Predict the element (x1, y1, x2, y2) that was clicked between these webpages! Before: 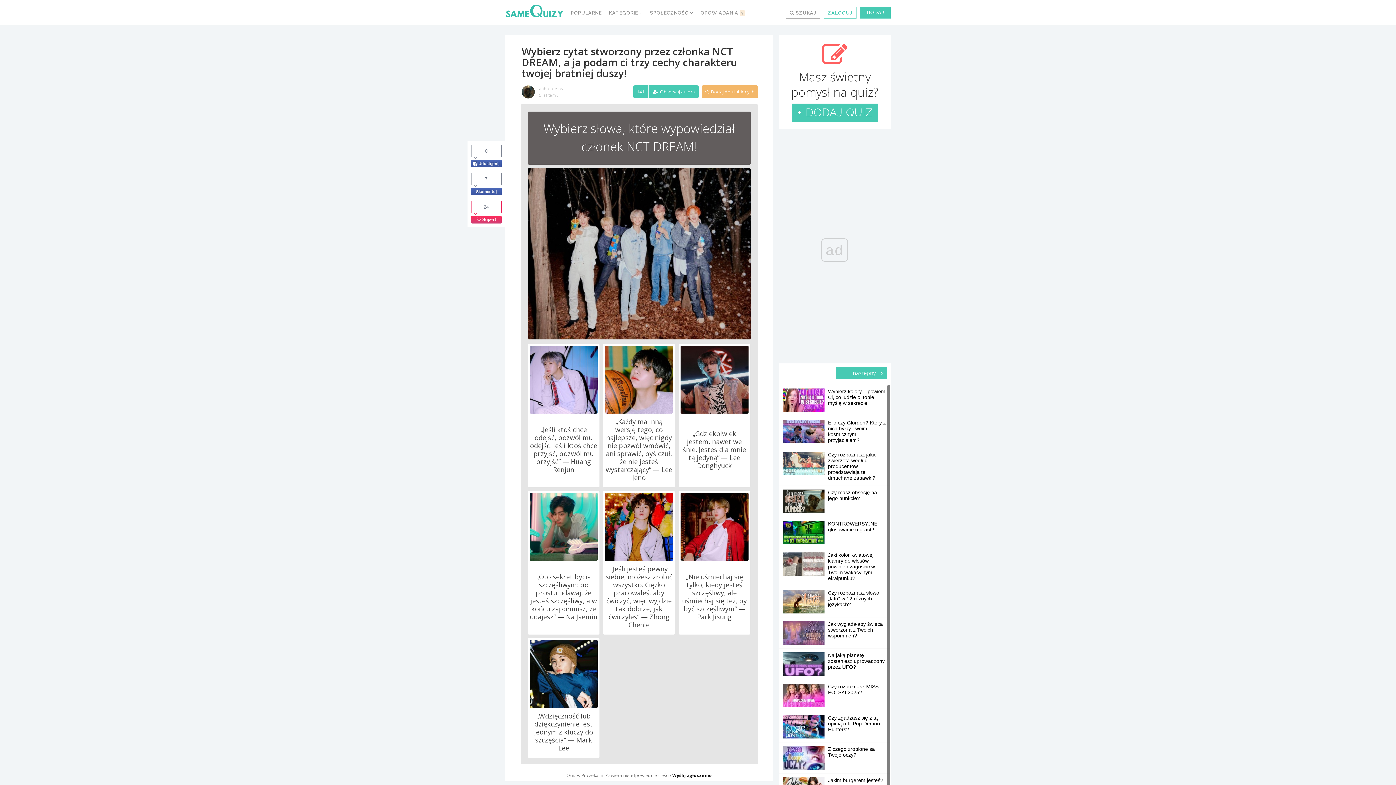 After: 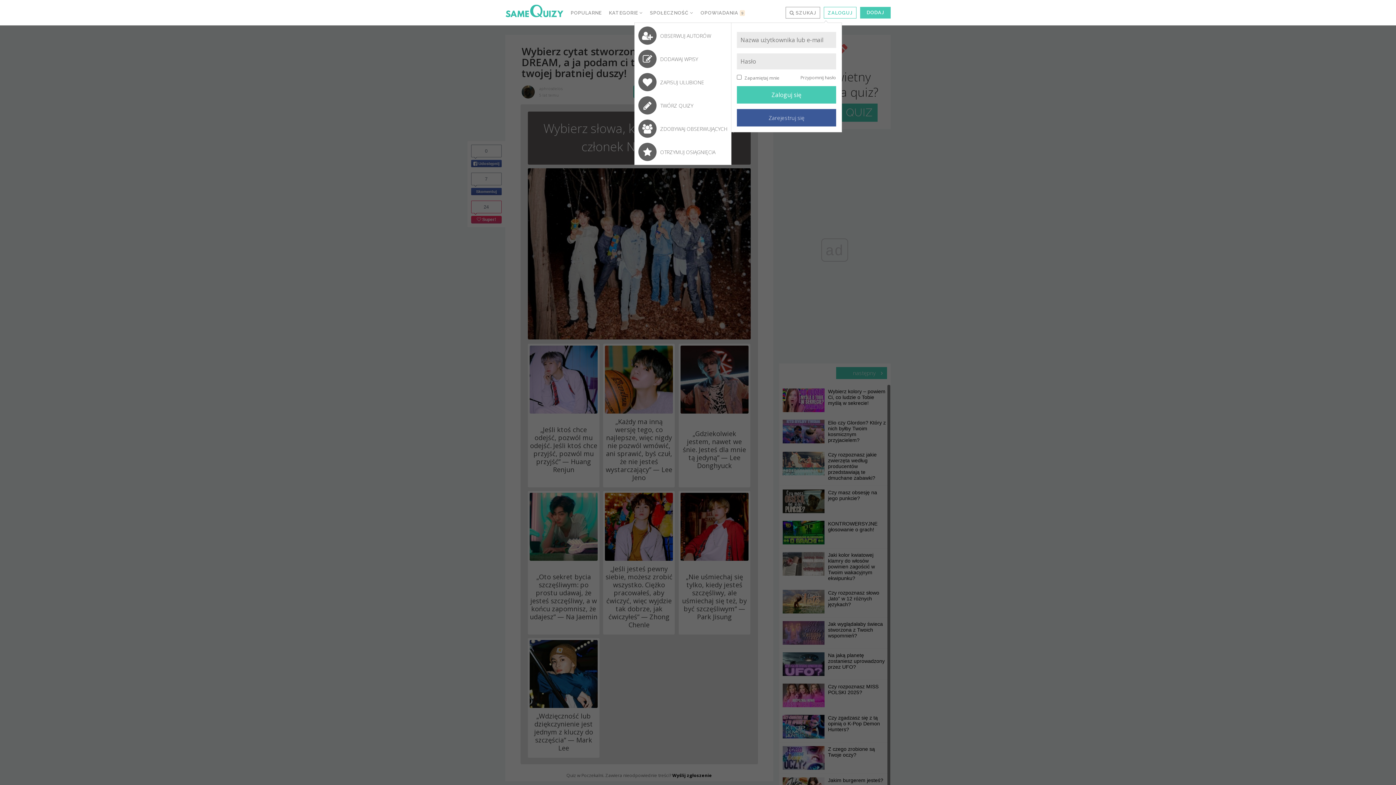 Action: label: 141  Obserwuj autora bbox: (633, 85, 698, 98)